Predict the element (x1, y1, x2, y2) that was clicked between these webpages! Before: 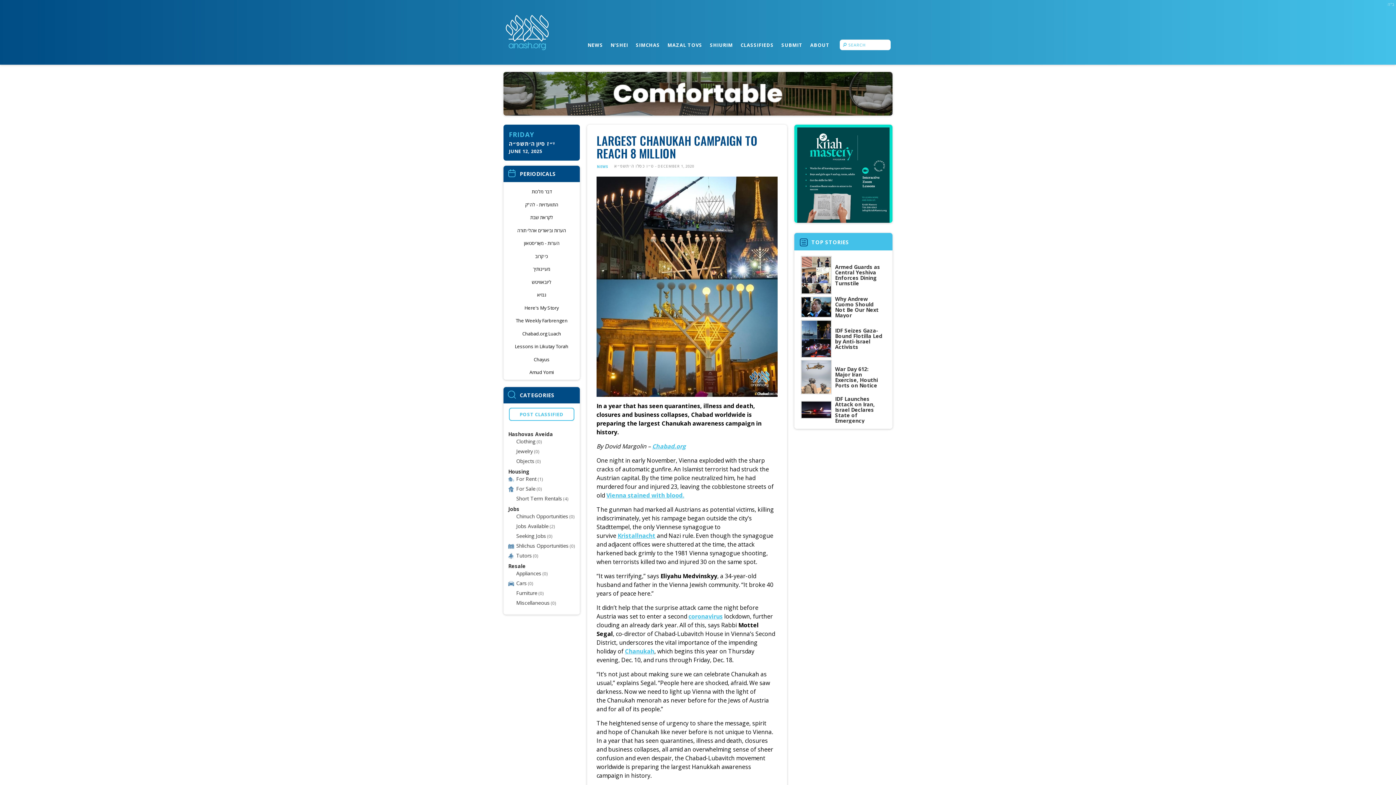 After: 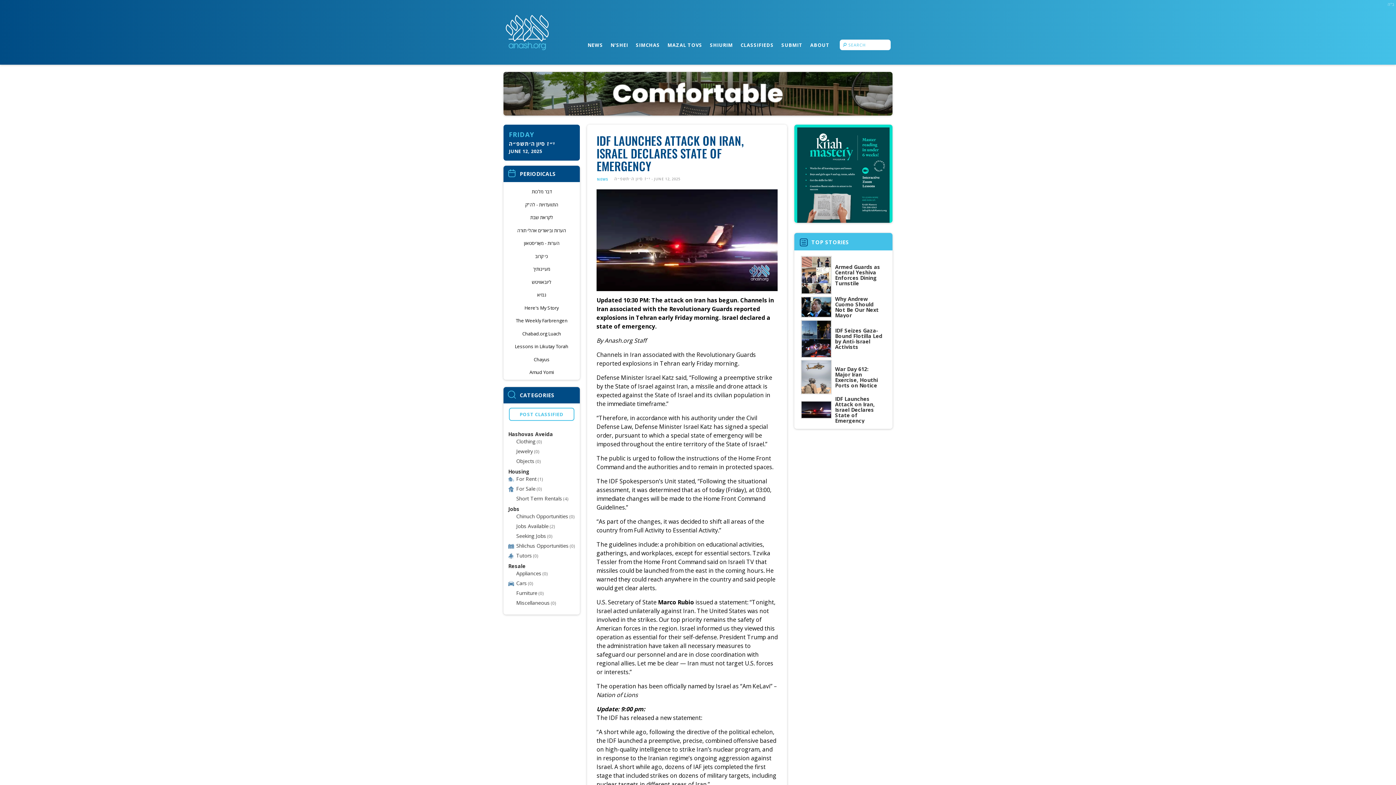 Action: bbox: (835, 396, 884, 423) label: IDF Launches Attack on Iran, Israel Declares State of Emergency